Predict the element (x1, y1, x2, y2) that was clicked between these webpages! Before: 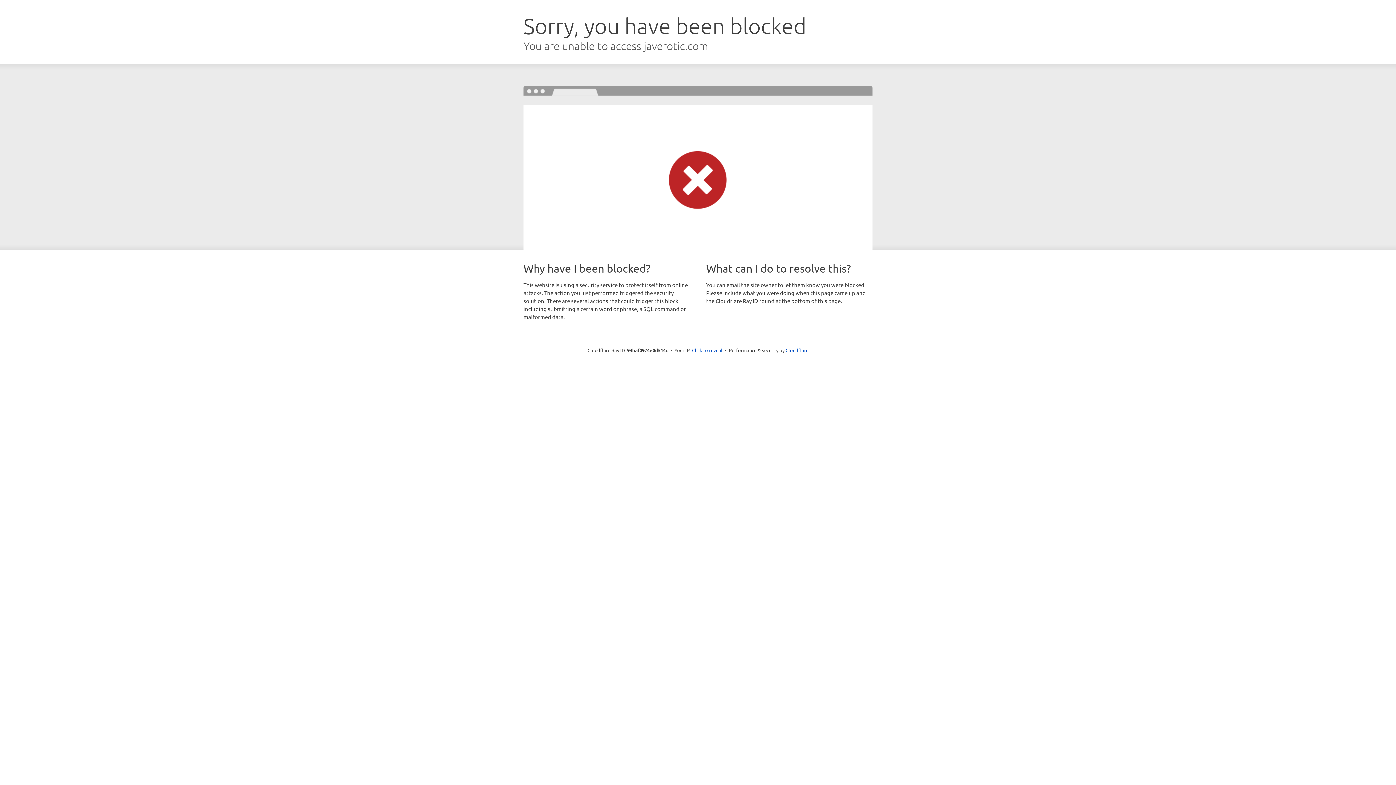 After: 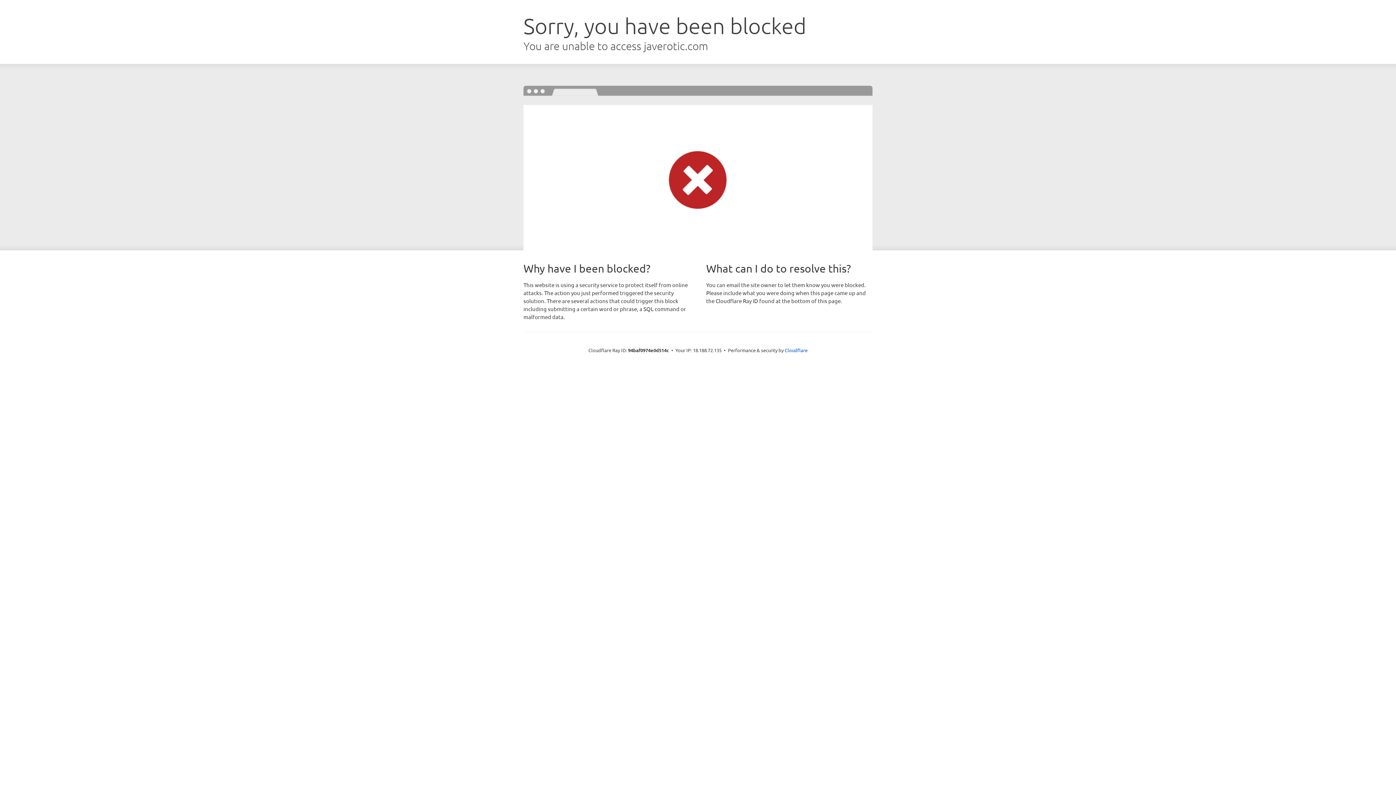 Action: bbox: (692, 346, 722, 353) label: Click to reveal